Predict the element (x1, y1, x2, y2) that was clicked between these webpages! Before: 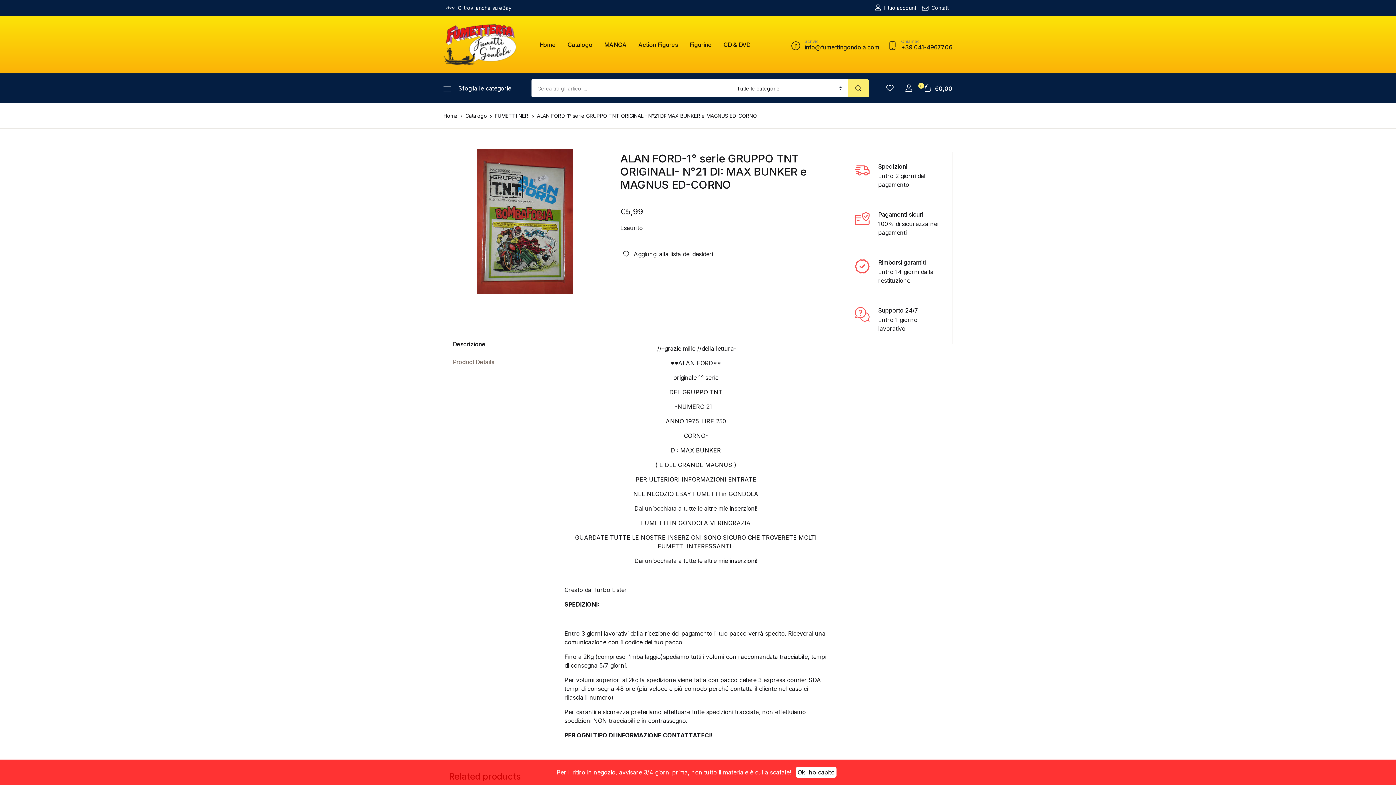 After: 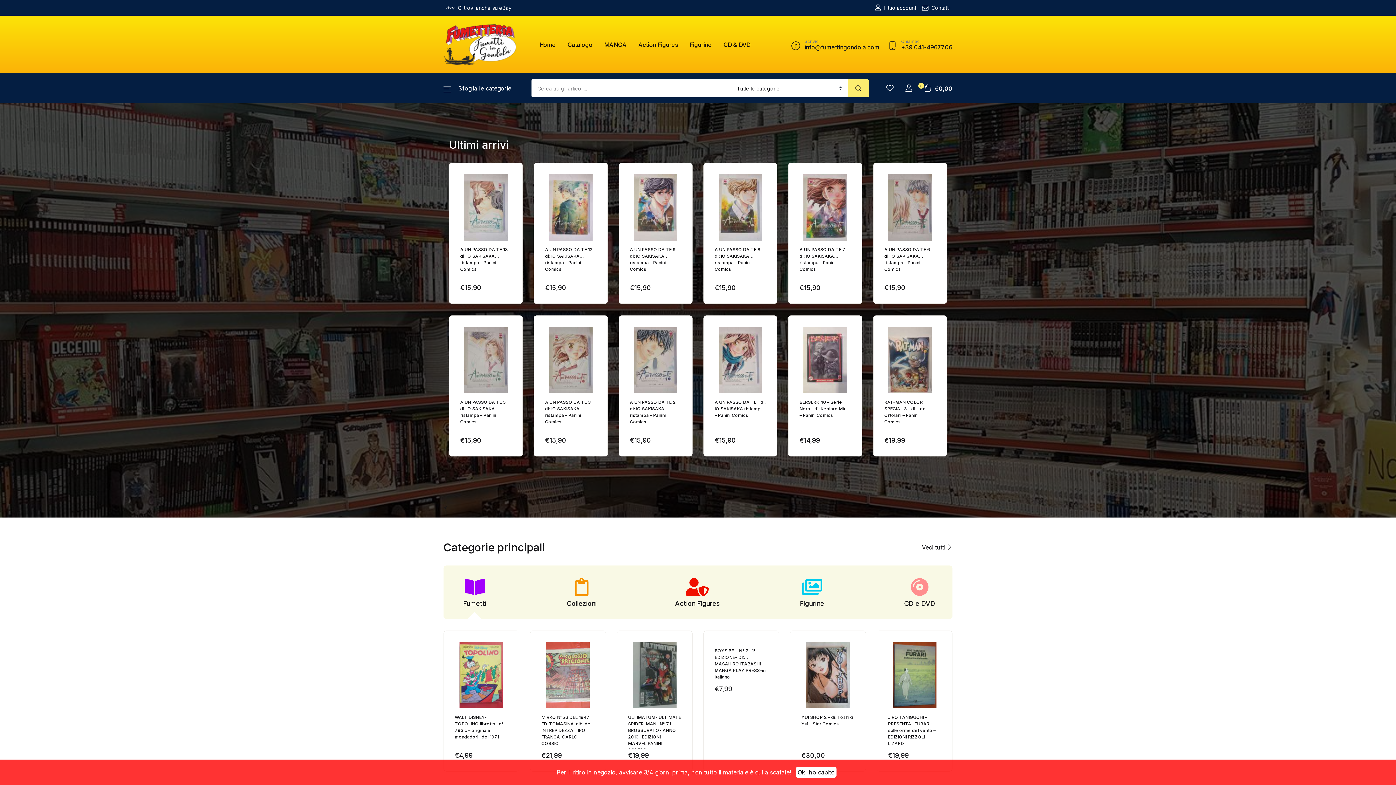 Action: bbox: (443, 112, 457, 118) label: Home